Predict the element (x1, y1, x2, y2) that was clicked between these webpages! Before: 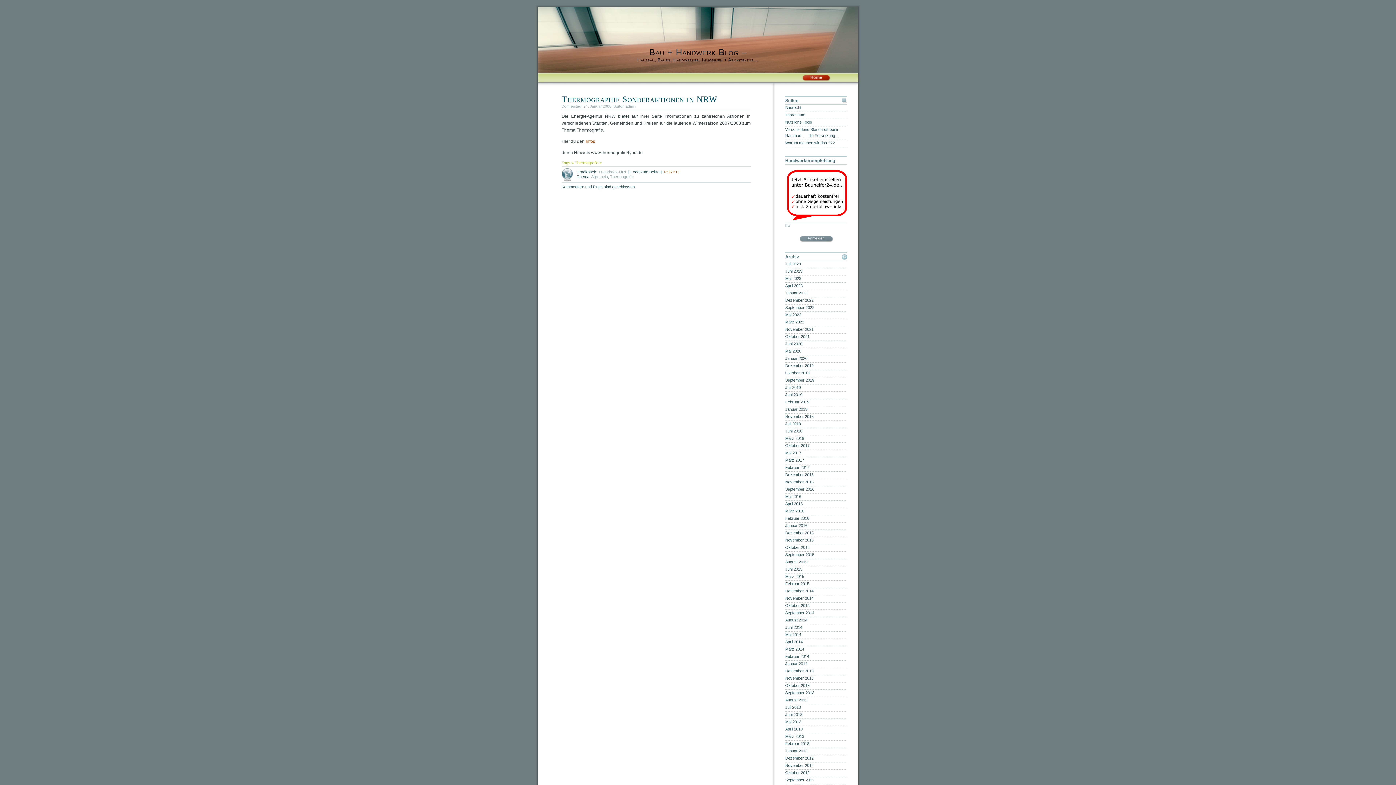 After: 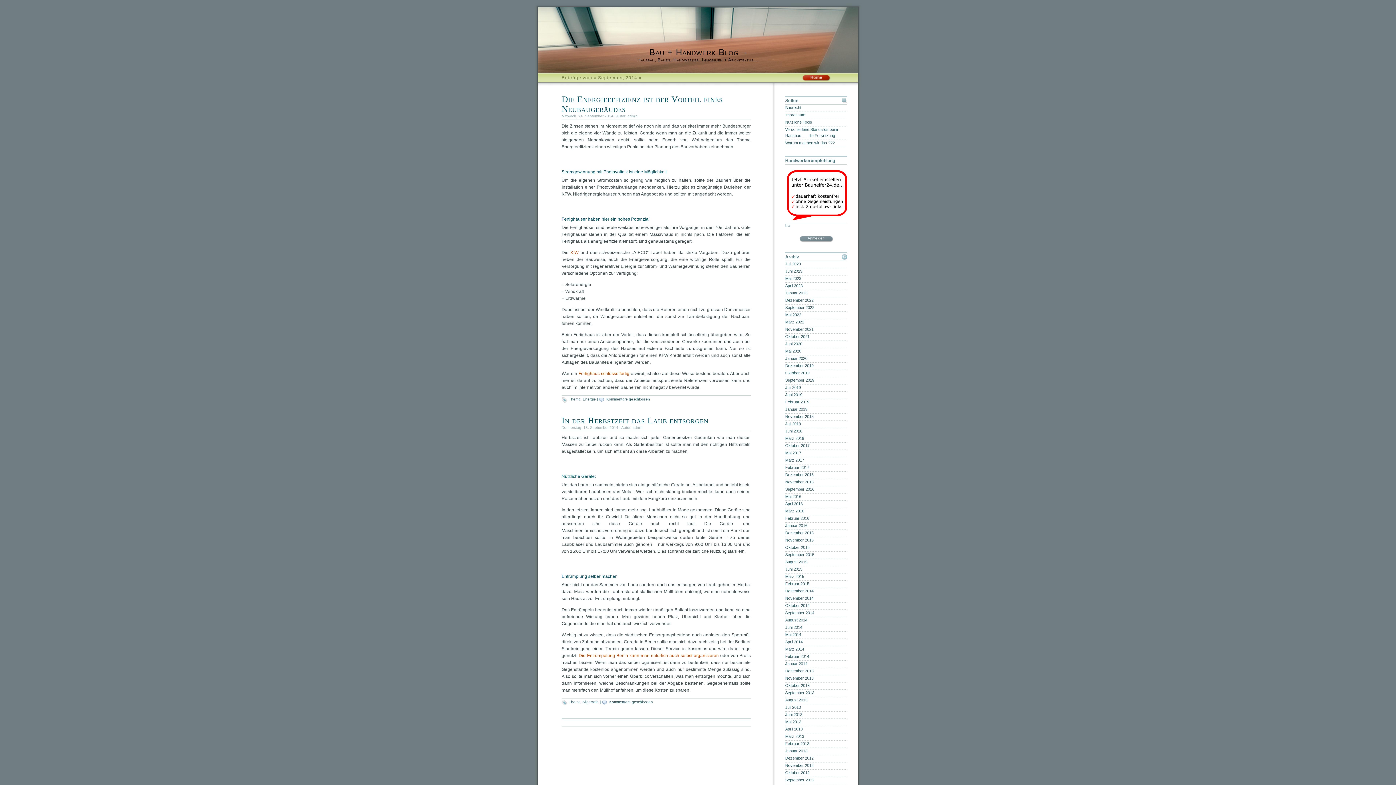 Action: label: September 2014 bbox: (785, 610, 814, 615)